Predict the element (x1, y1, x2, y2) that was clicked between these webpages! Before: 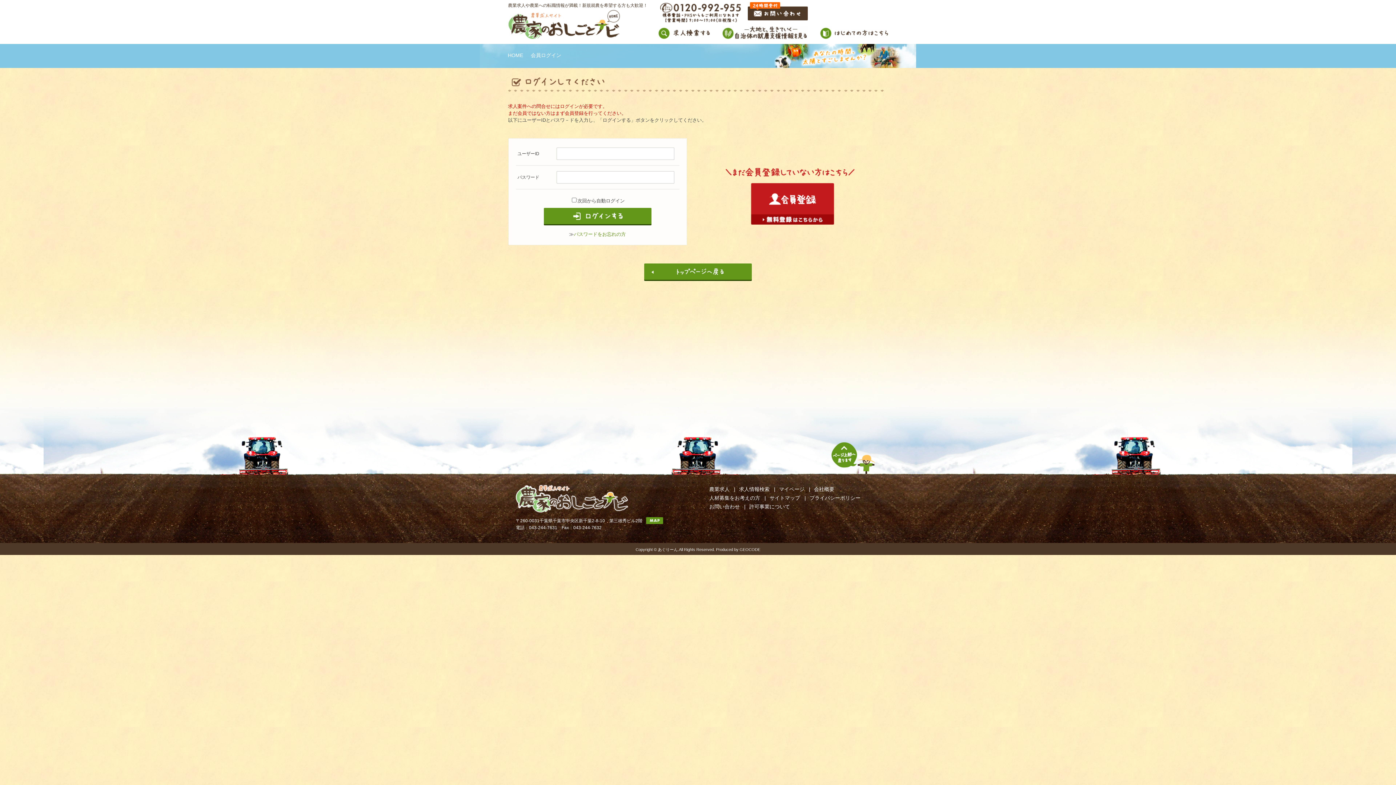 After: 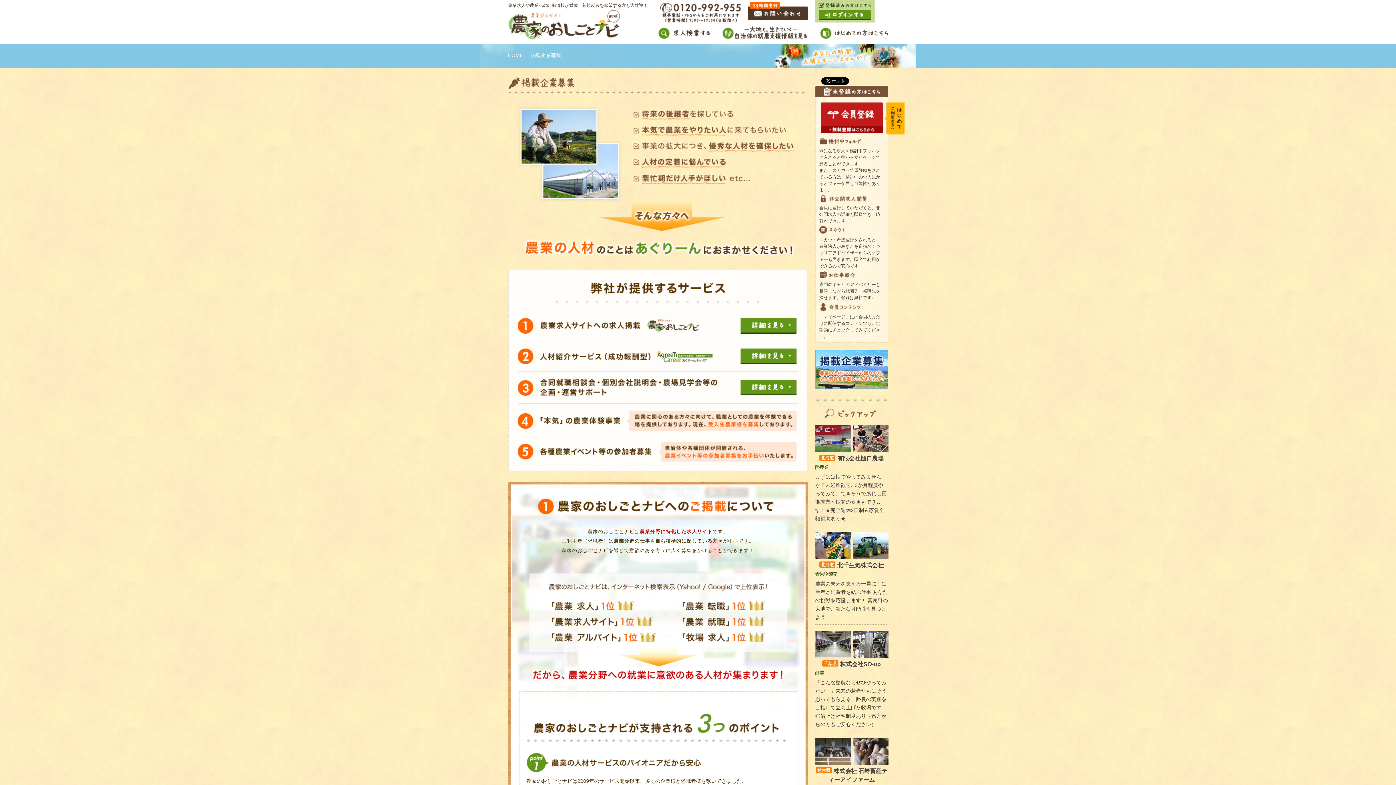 Action: bbox: (709, 495, 760, 501) label: 人材募集をお考えの方